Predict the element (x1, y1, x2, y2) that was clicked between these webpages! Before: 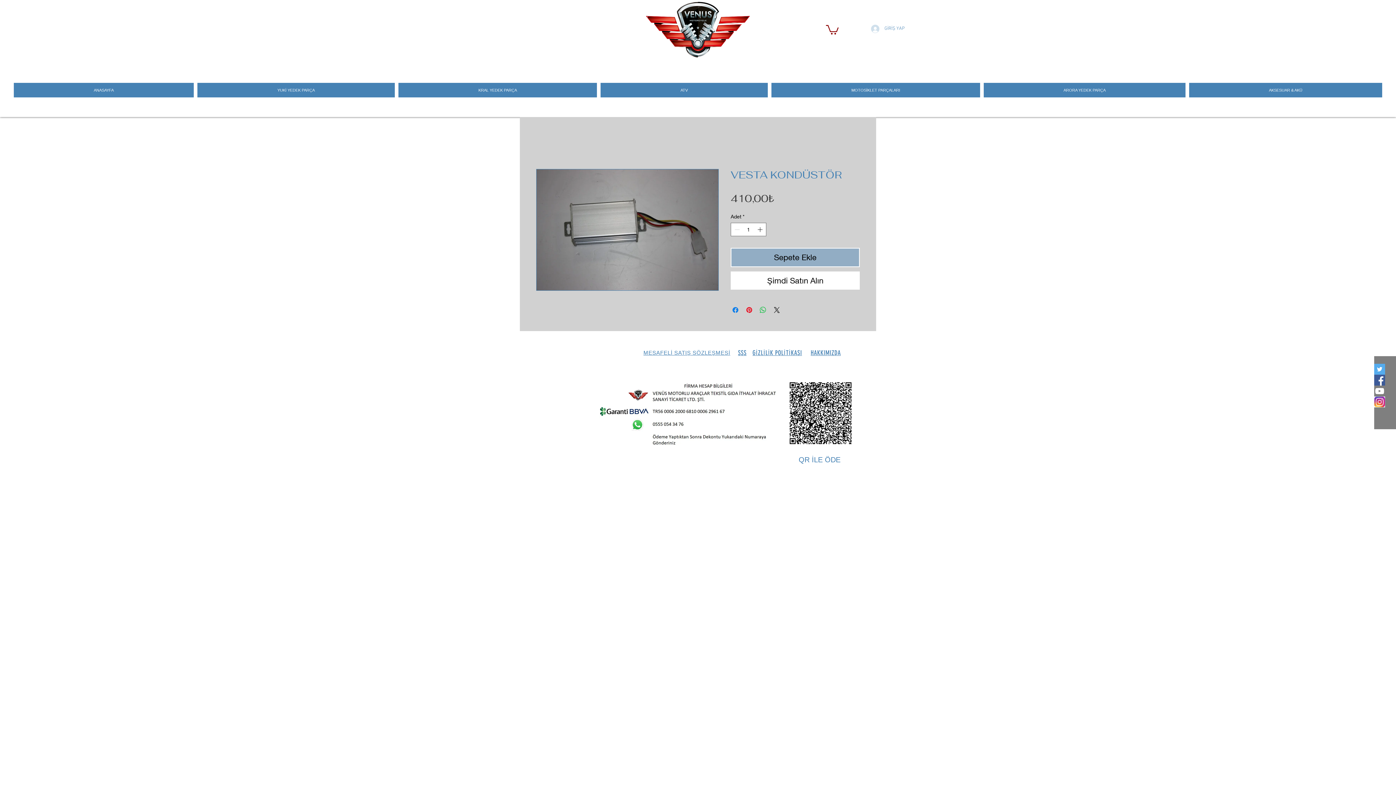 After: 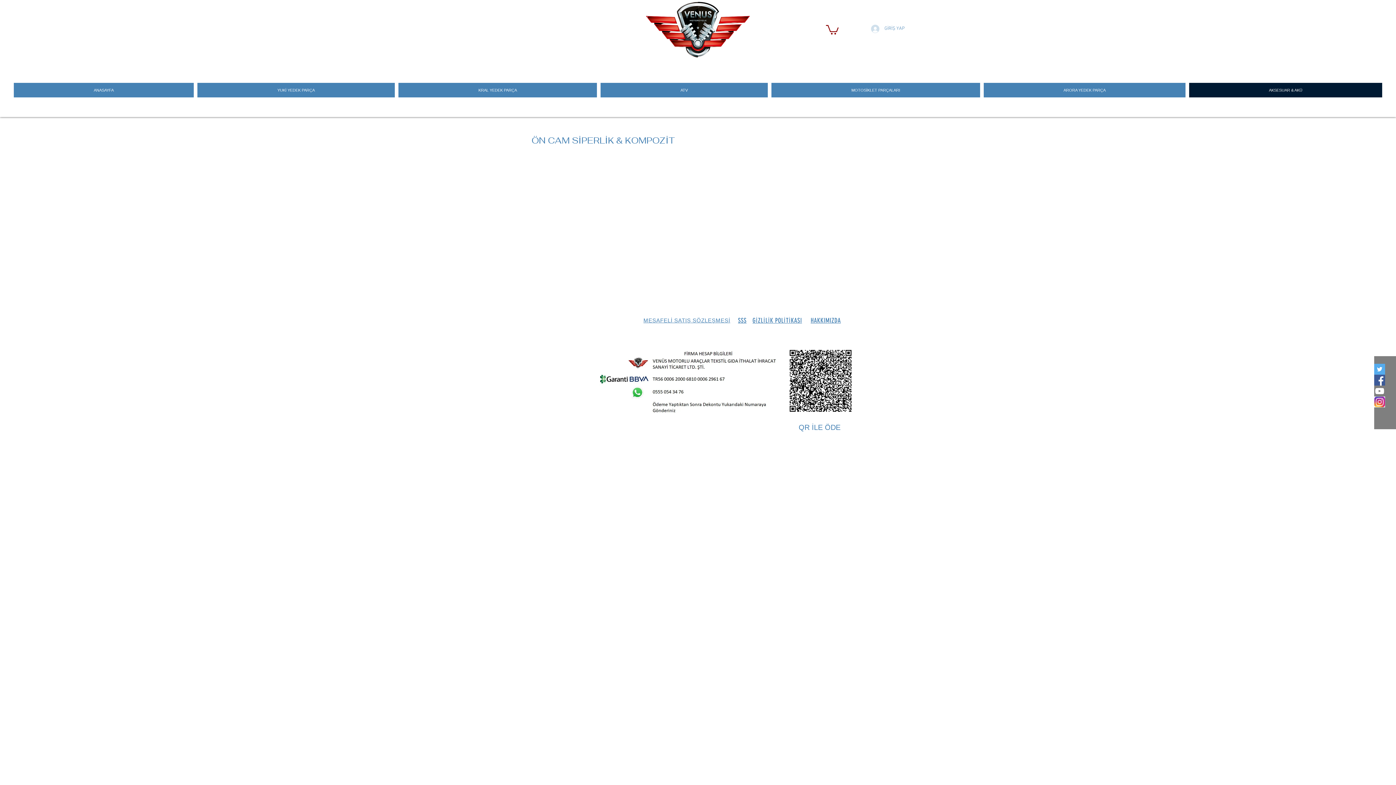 Action: label: AKSESUAR & AKÜ bbox: (1189, 82, 1382, 97)